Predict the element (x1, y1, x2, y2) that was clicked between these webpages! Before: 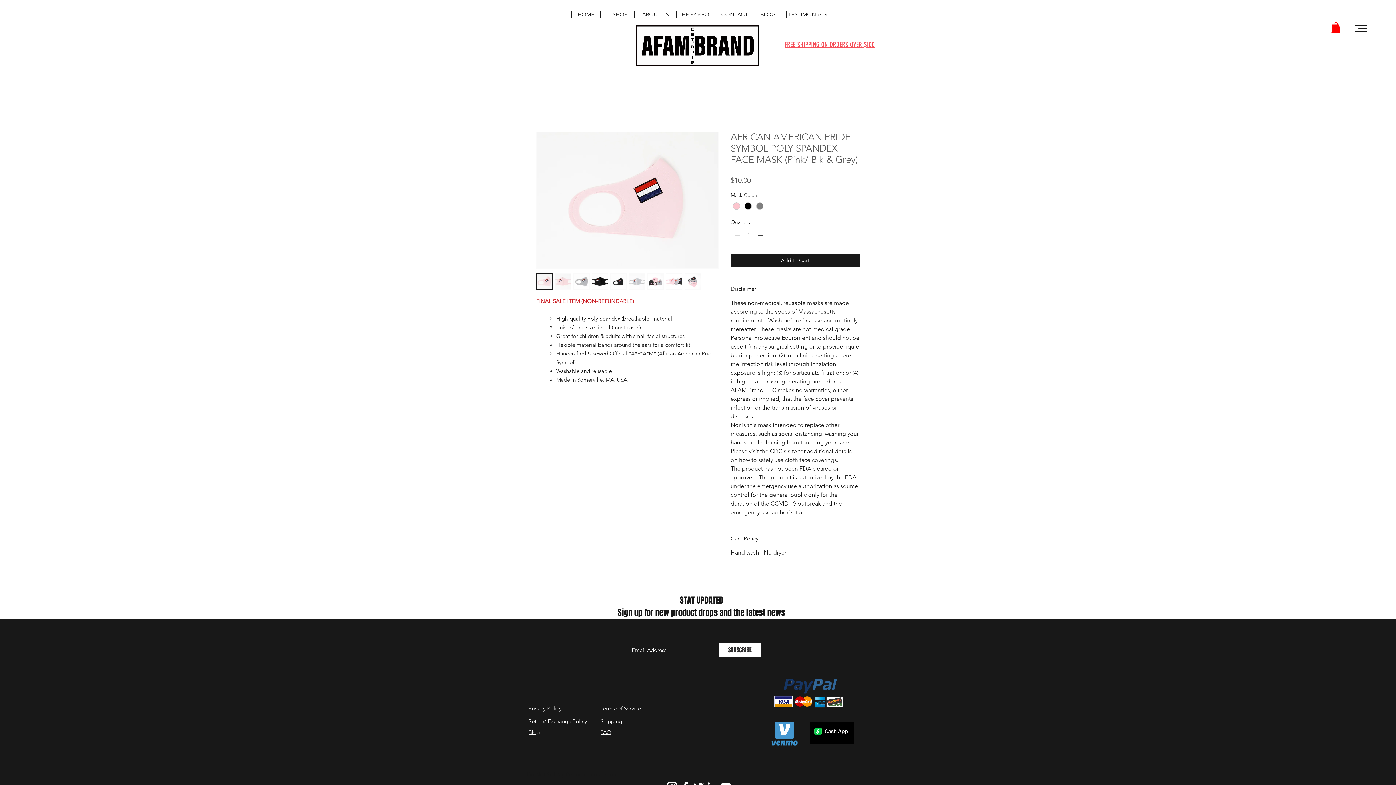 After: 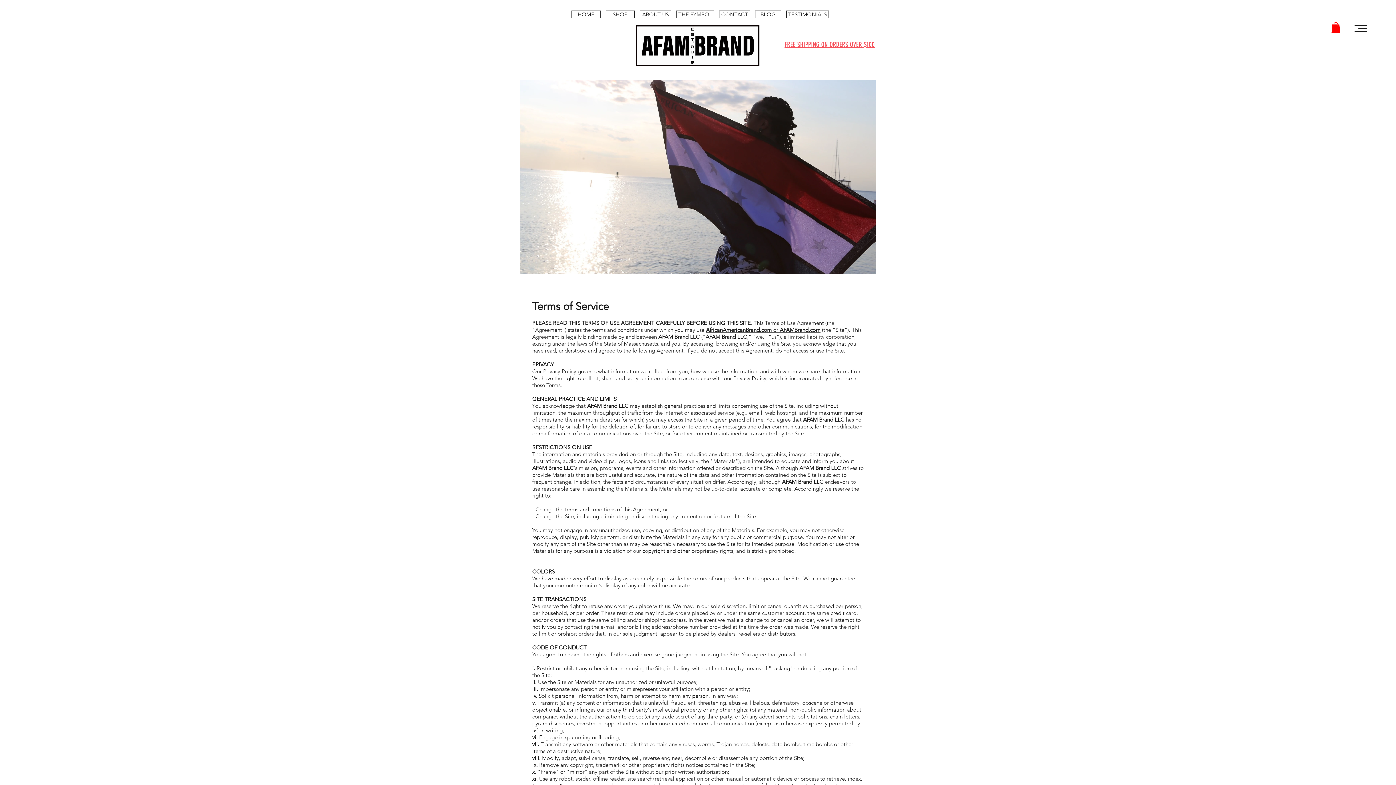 Action: bbox: (600, 705, 641, 712) label: Terms Of Service